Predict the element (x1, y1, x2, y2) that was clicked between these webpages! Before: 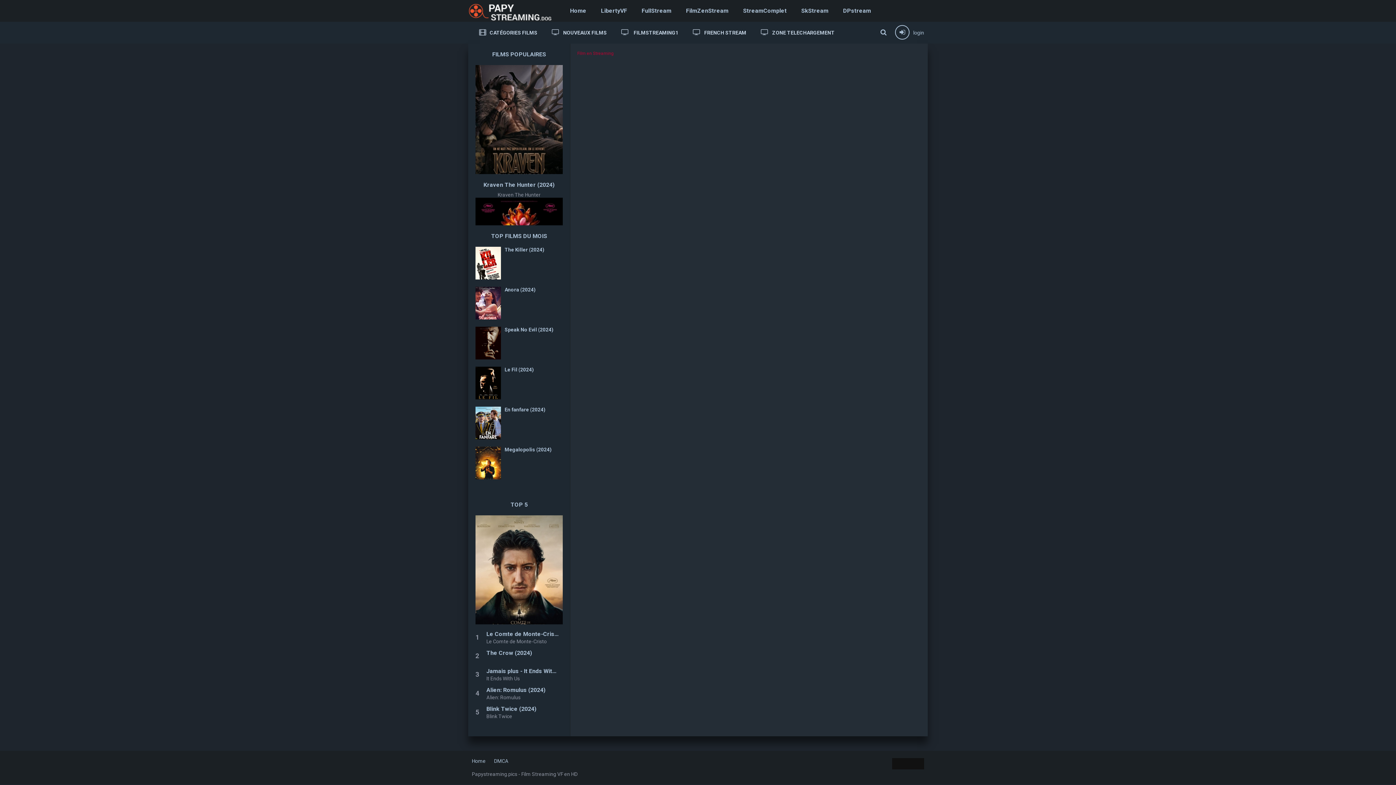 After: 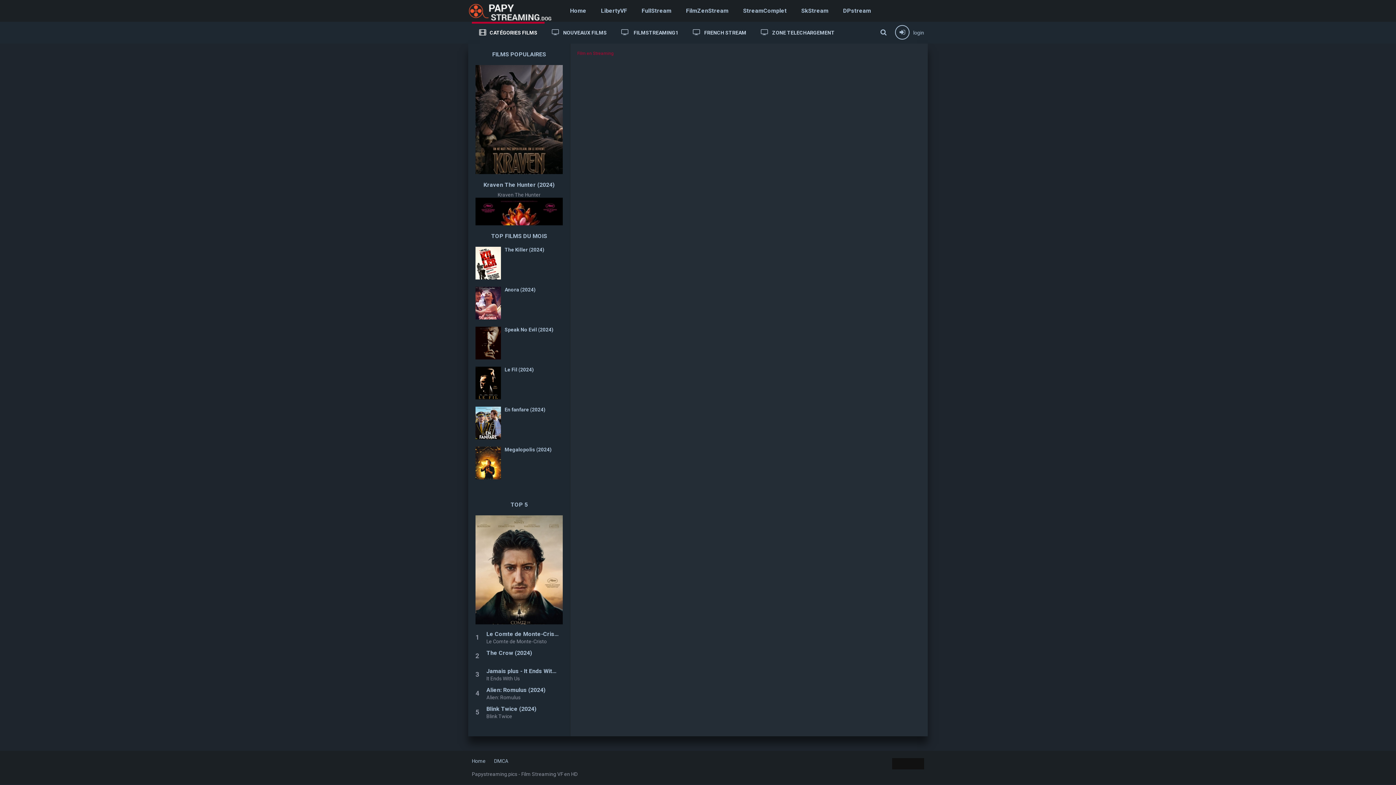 Action: label: CATÉGORIES FILMS bbox: (472, 21, 544, 43)